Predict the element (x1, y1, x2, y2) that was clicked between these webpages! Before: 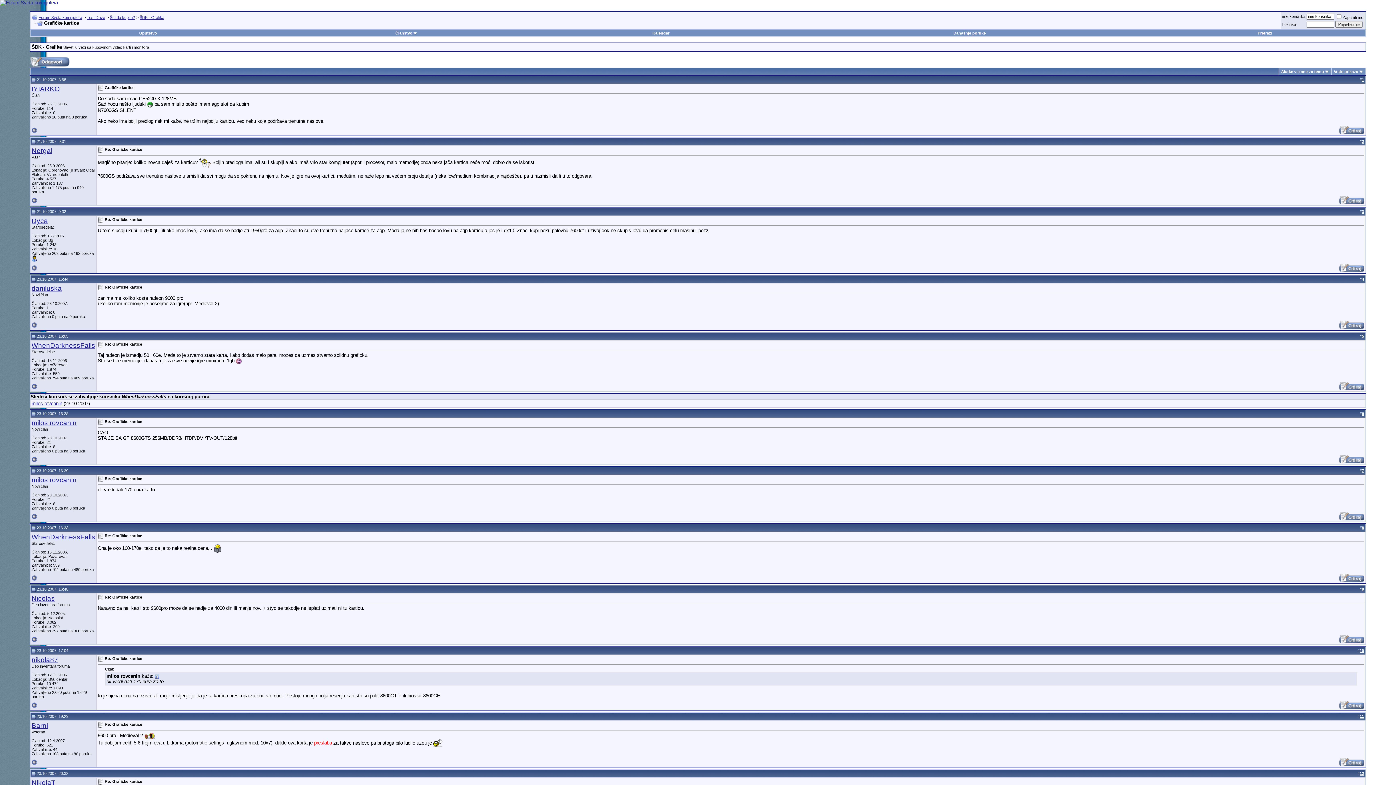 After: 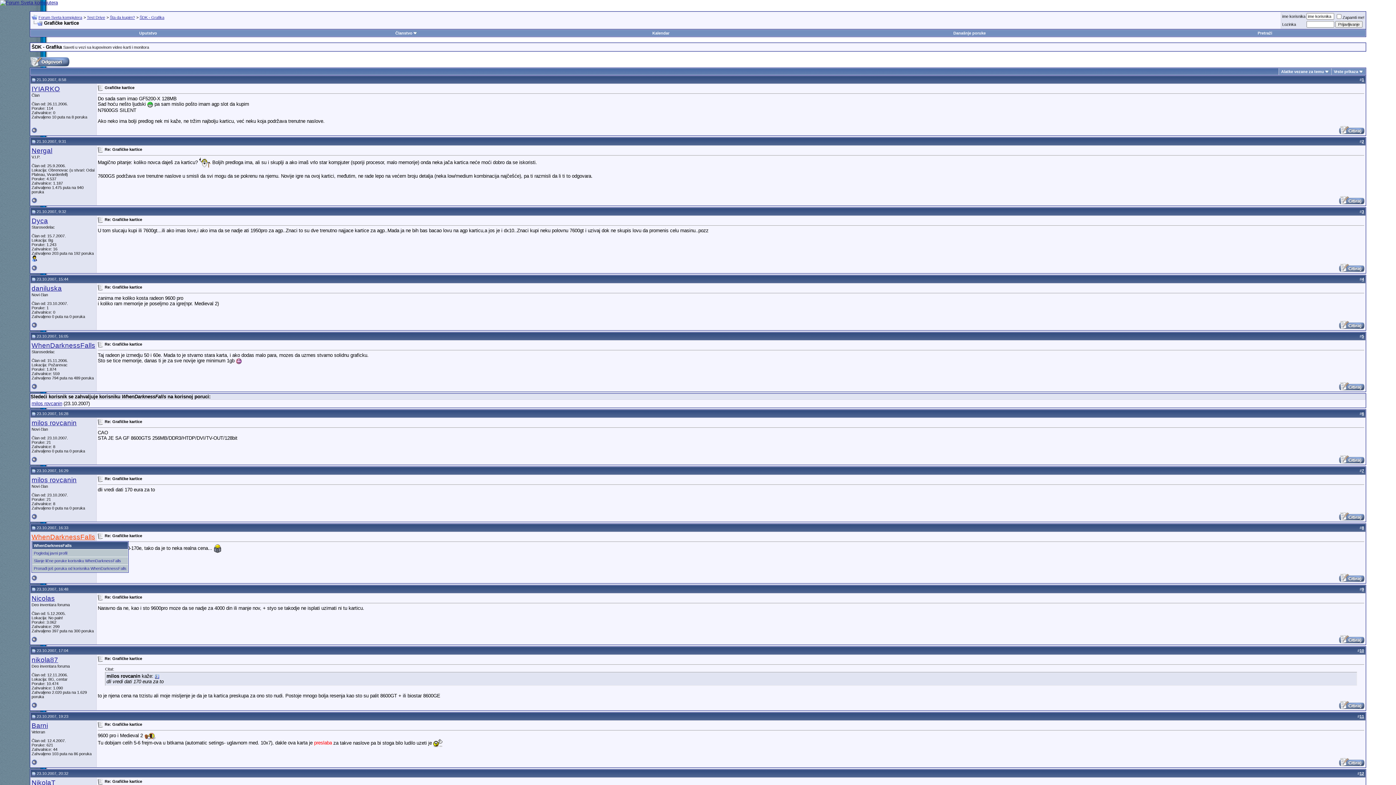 Action: label: WhenDarknessFalls bbox: (31, 533, 95, 541)